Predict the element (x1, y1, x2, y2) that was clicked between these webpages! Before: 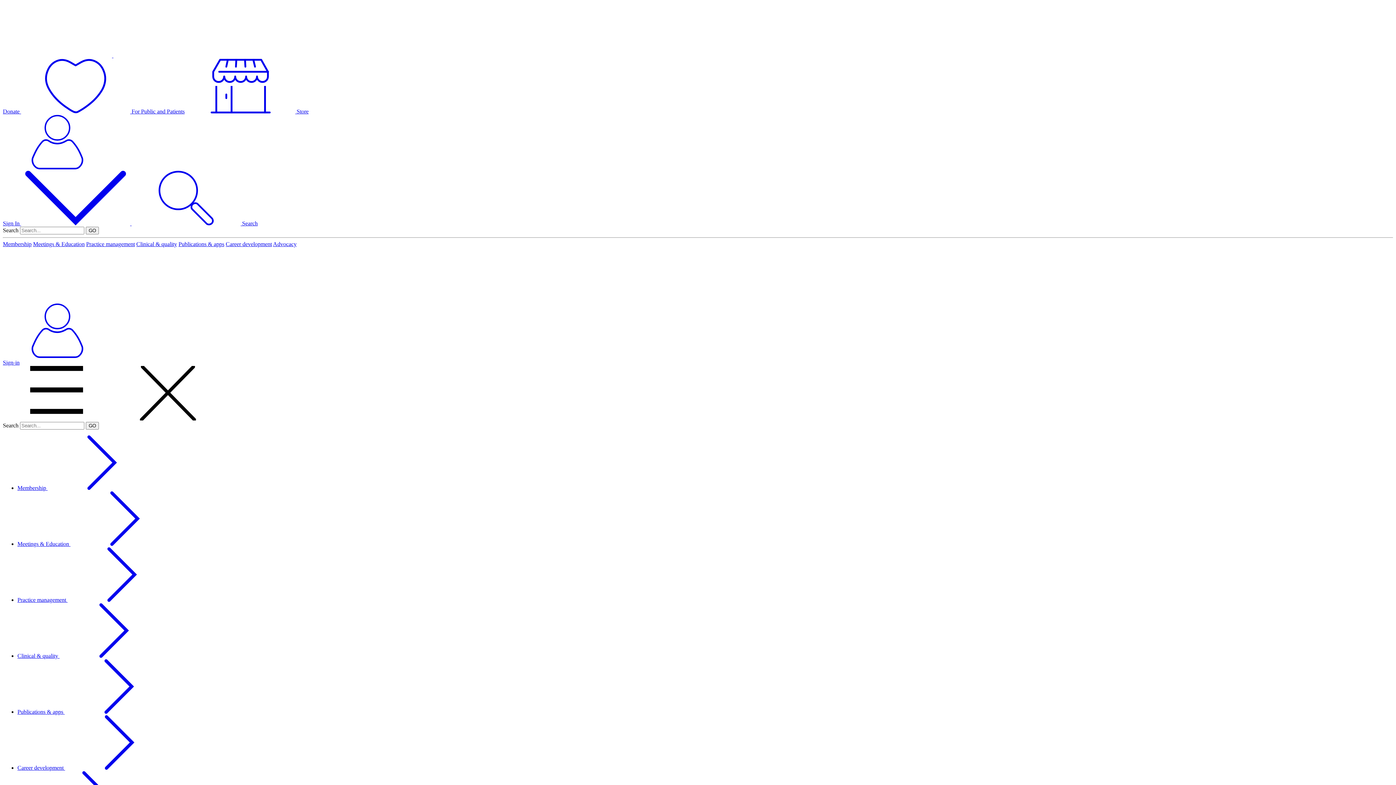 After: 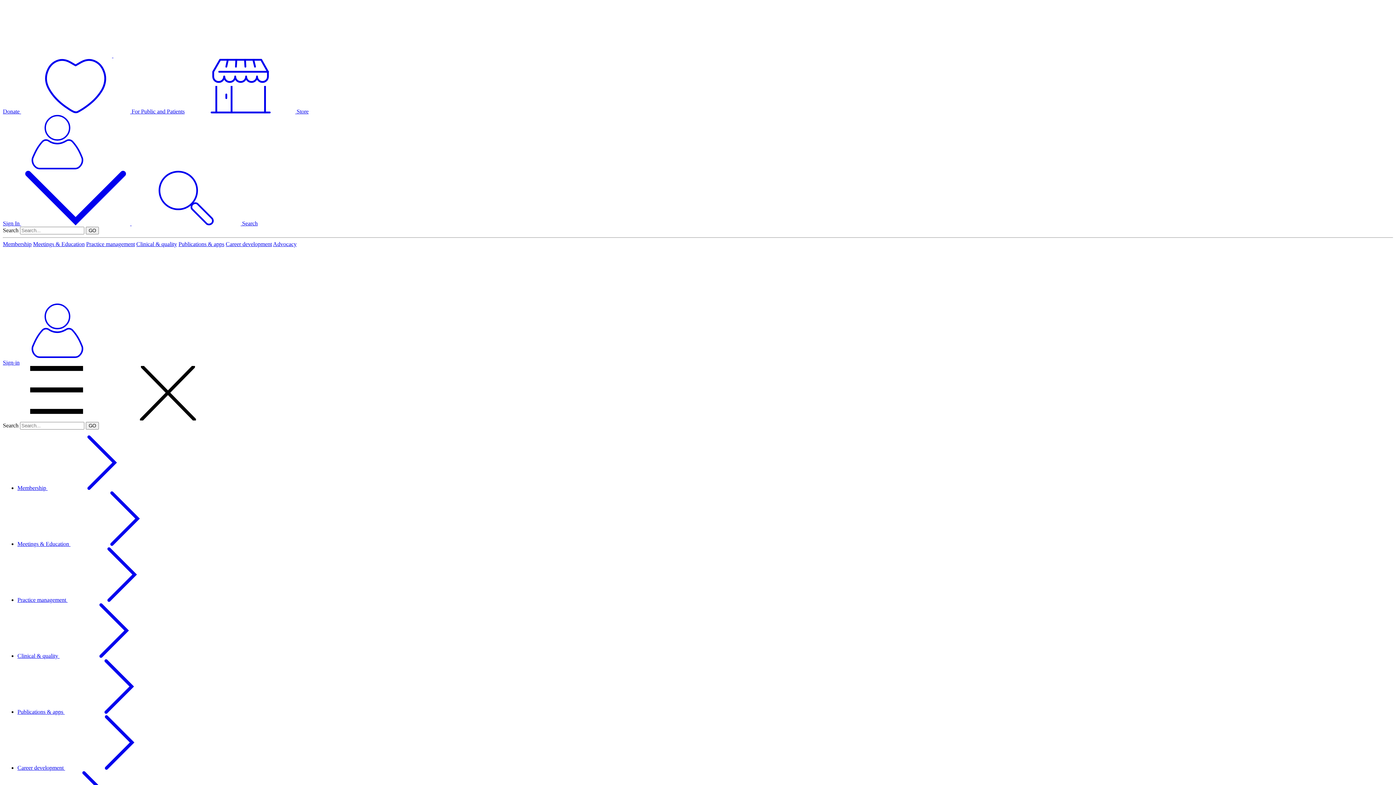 Action: bbox: (33, 241, 84, 247) label: Meetings & Education